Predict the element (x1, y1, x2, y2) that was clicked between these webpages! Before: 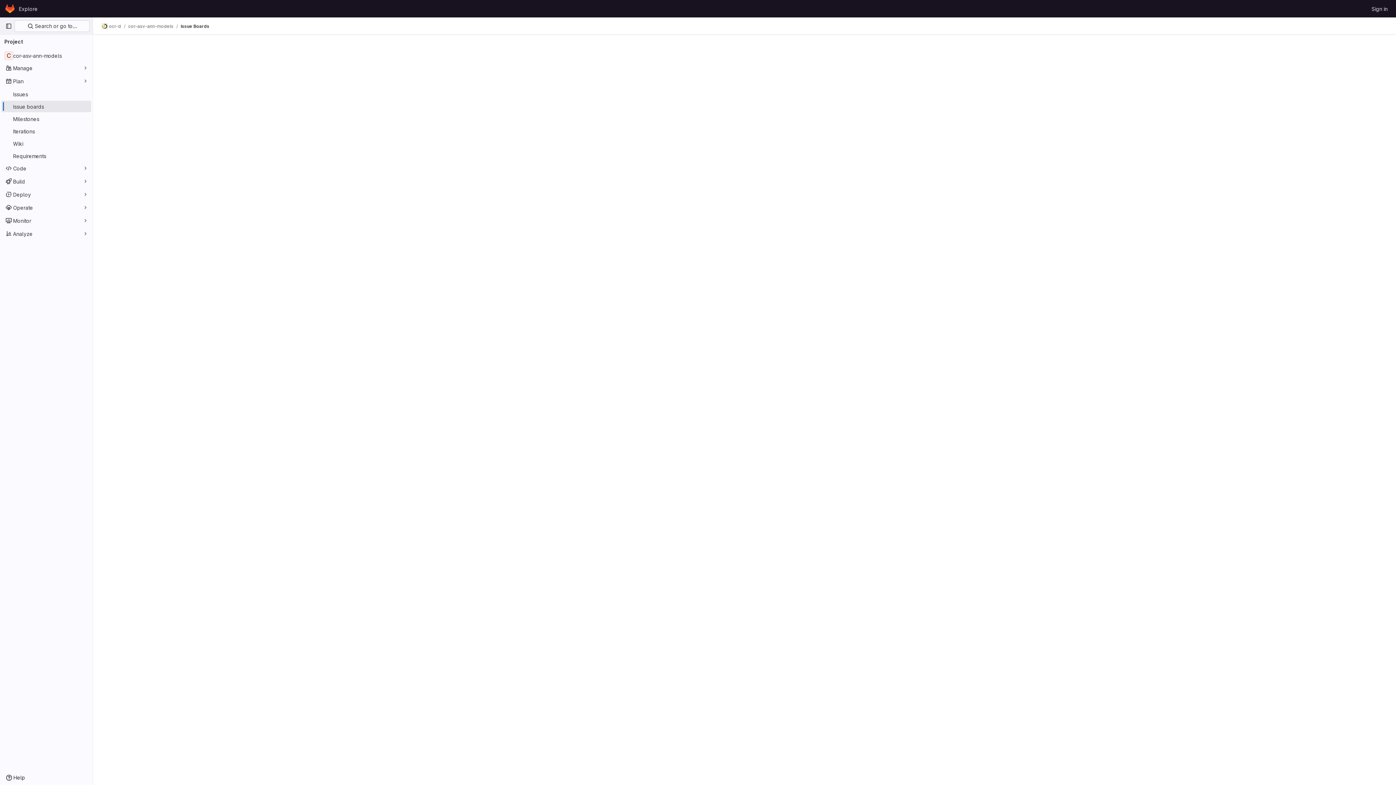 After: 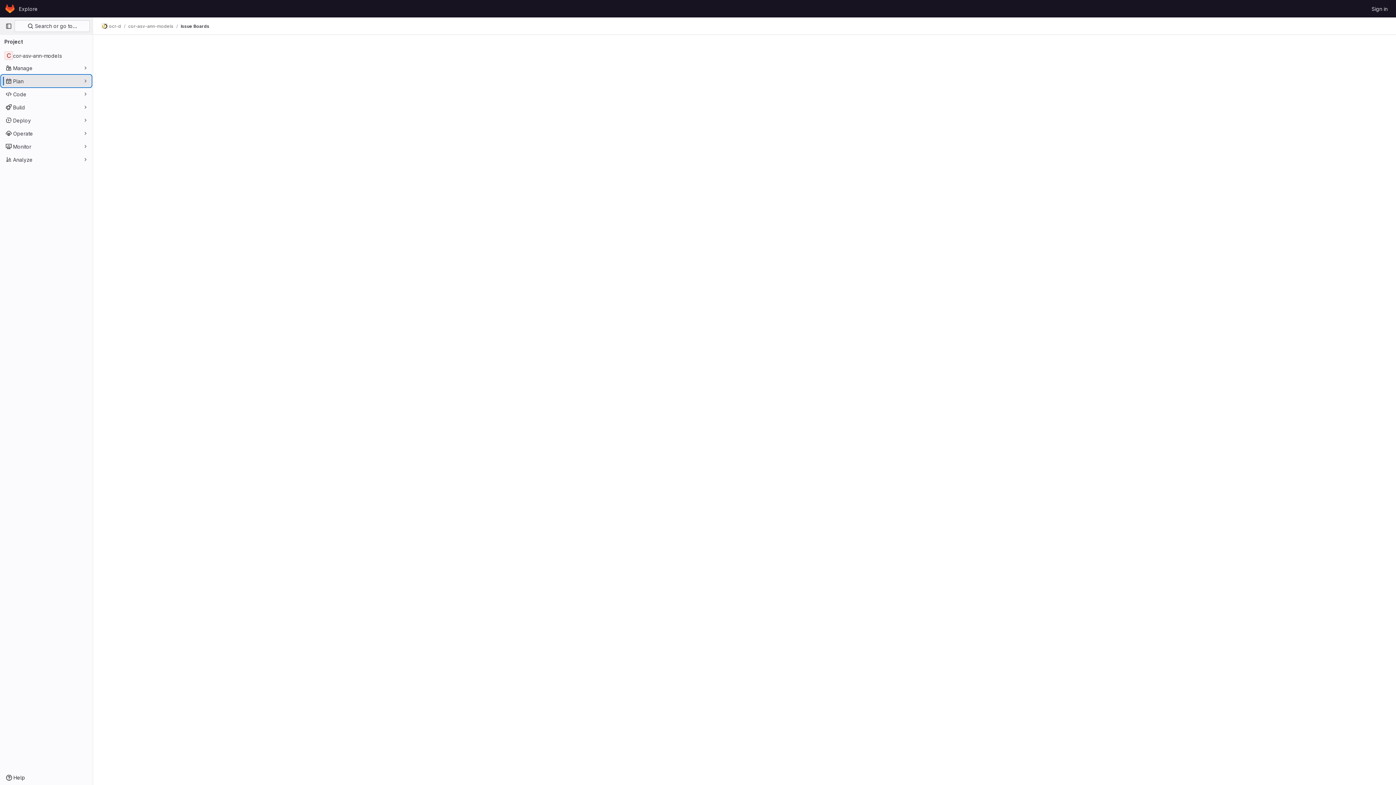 Action: label: Plan bbox: (1, 75, 91, 86)